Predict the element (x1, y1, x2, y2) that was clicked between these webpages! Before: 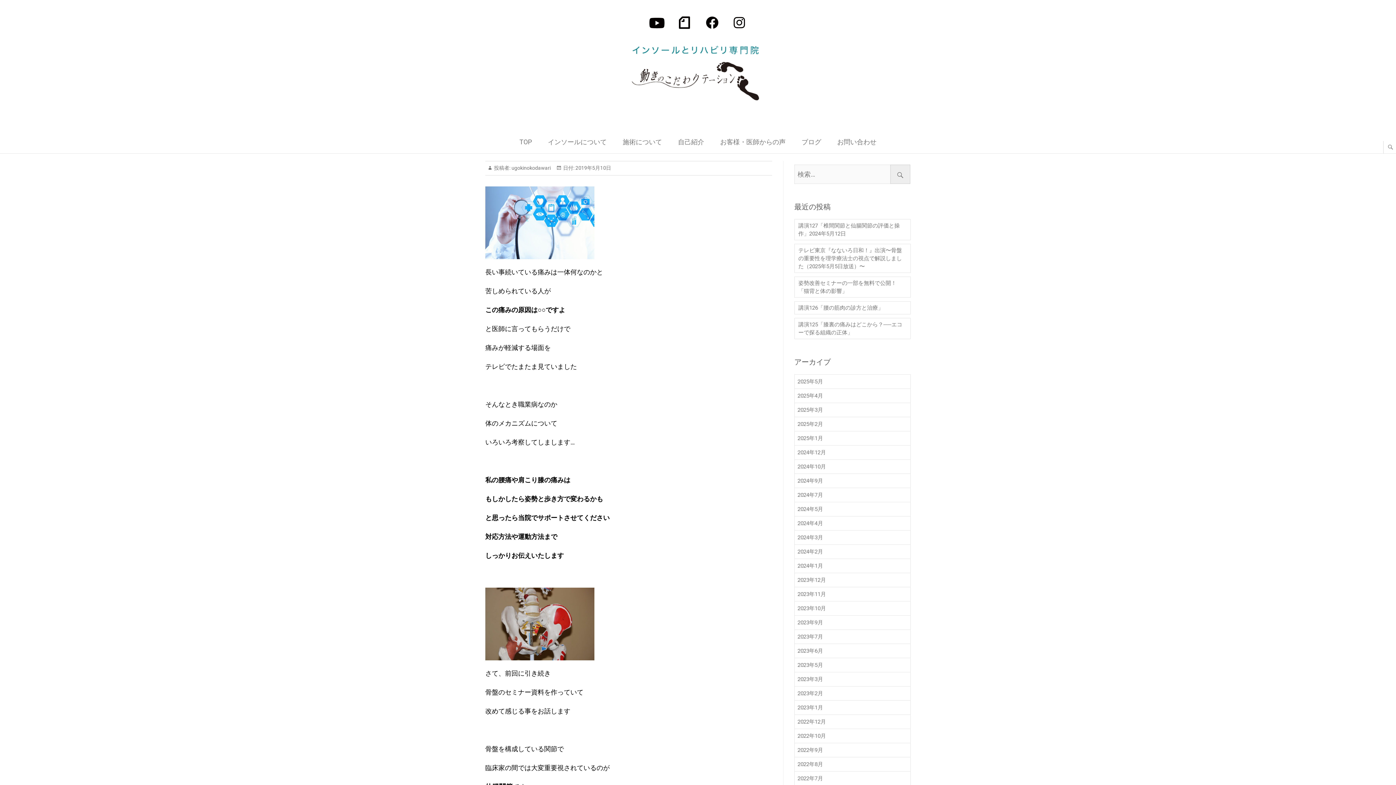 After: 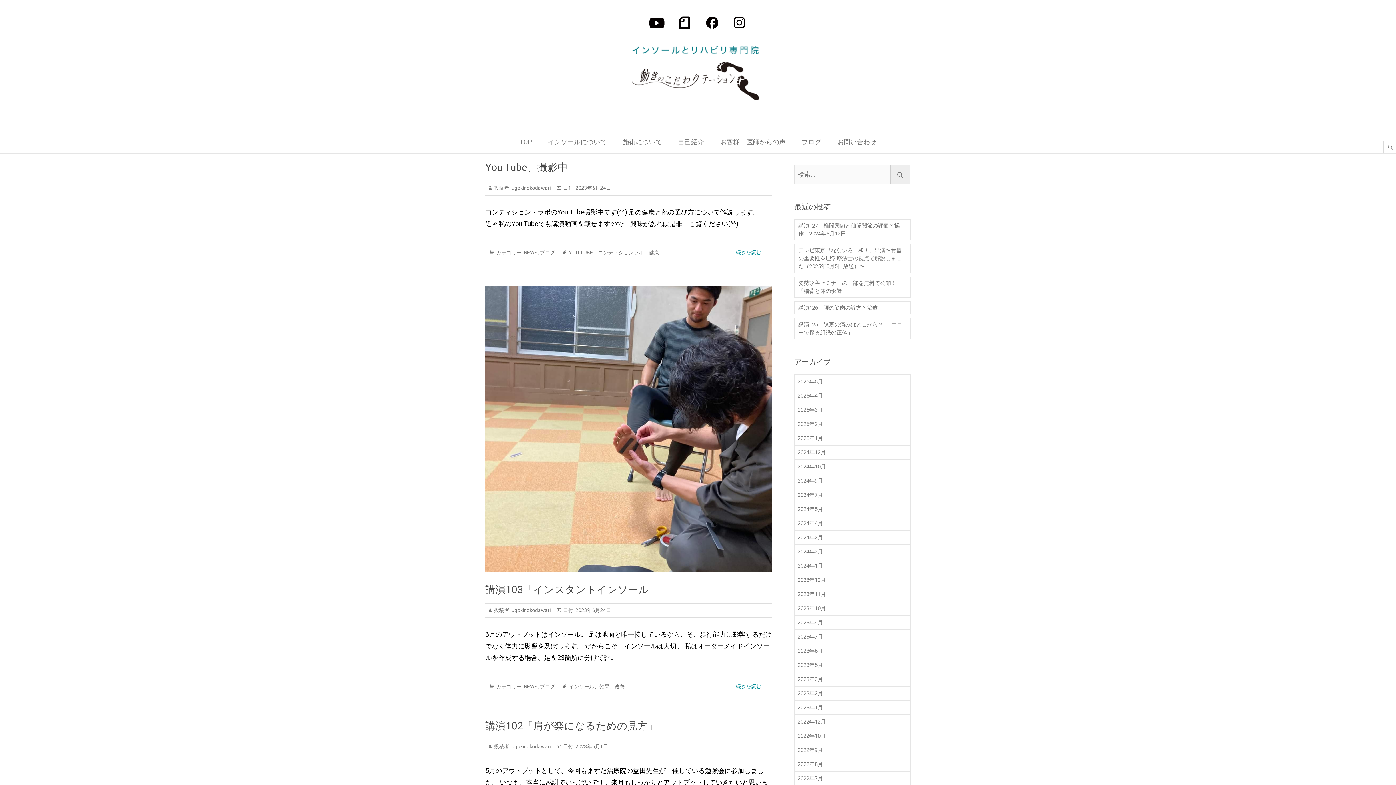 Action: label: 2023年6月 bbox: (794, 644, 910, 658)